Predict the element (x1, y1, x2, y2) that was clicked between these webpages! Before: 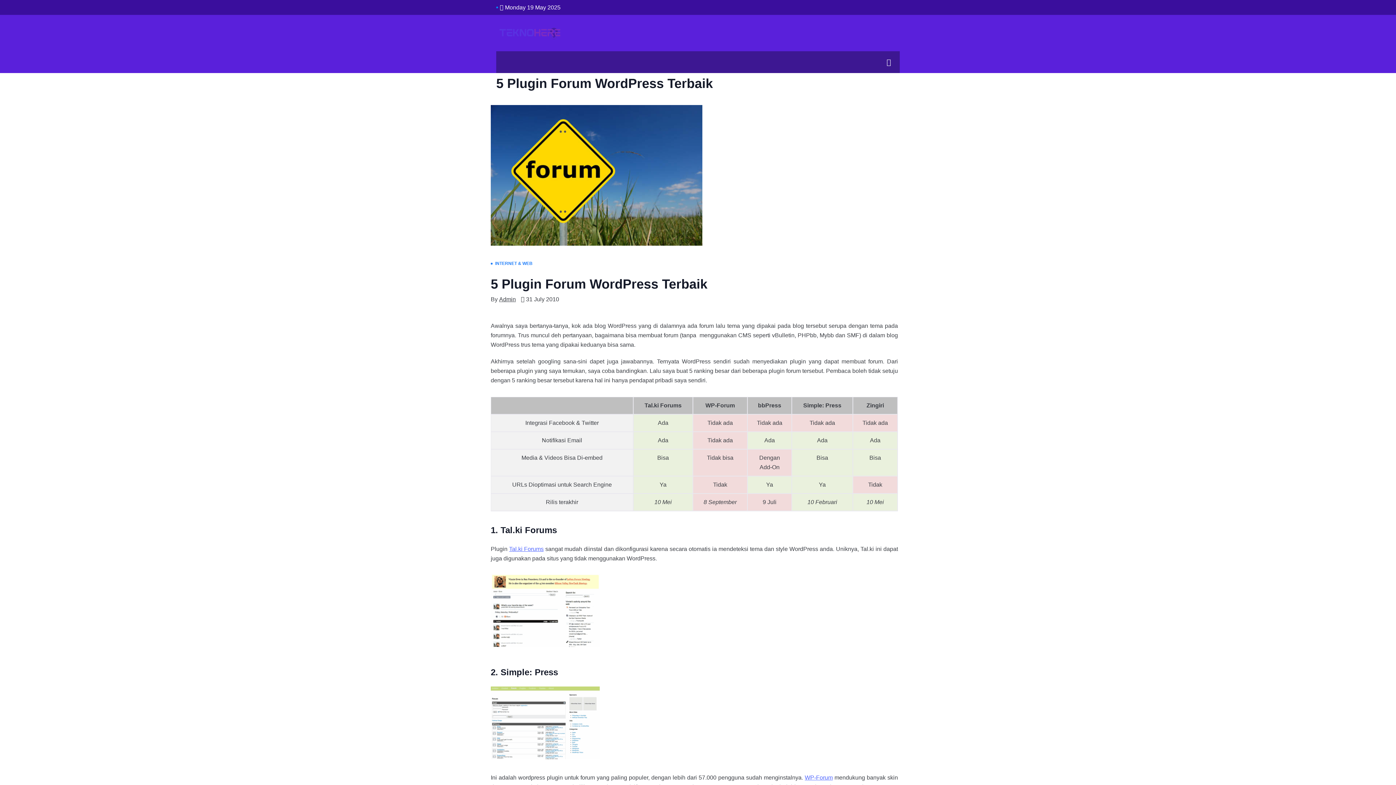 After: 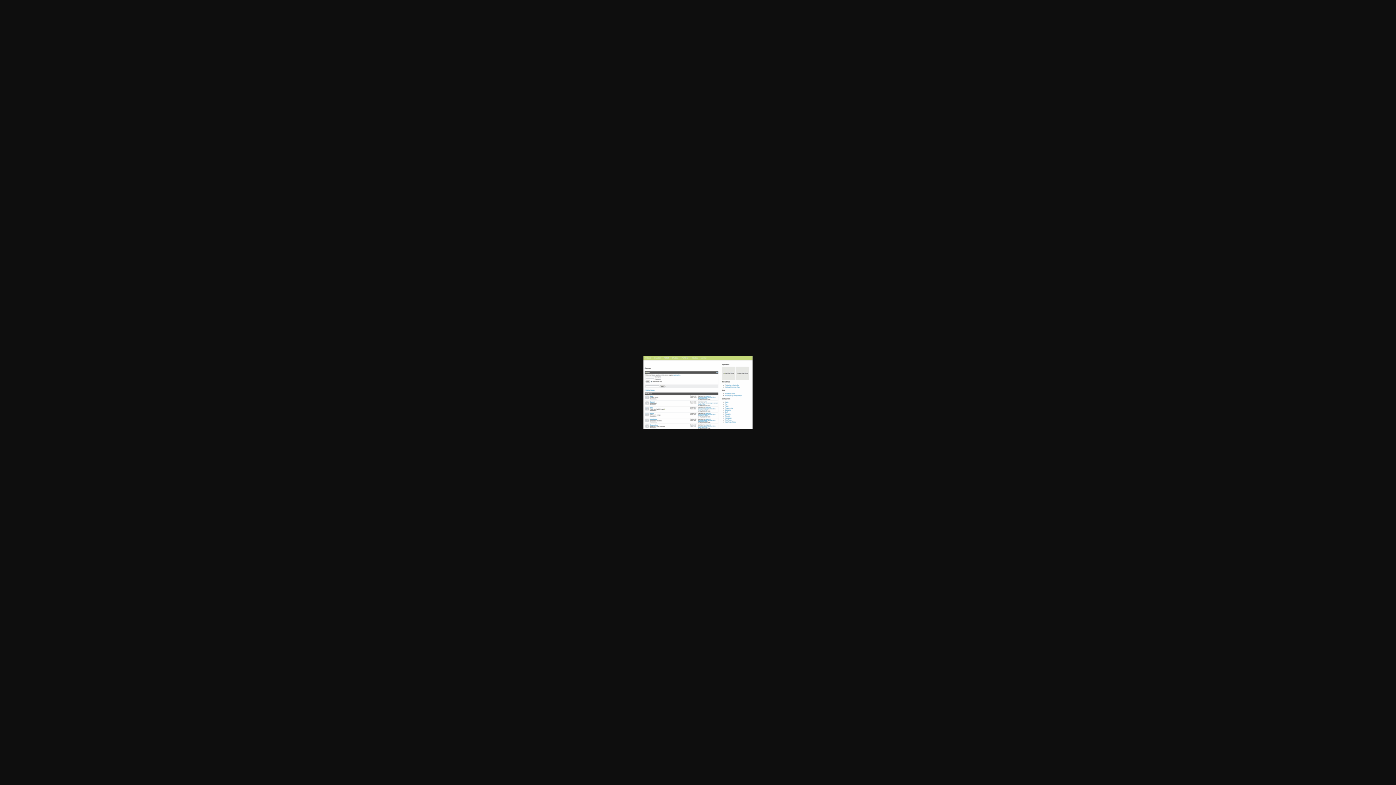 Action: bbox: (490, 683, 600, 763)